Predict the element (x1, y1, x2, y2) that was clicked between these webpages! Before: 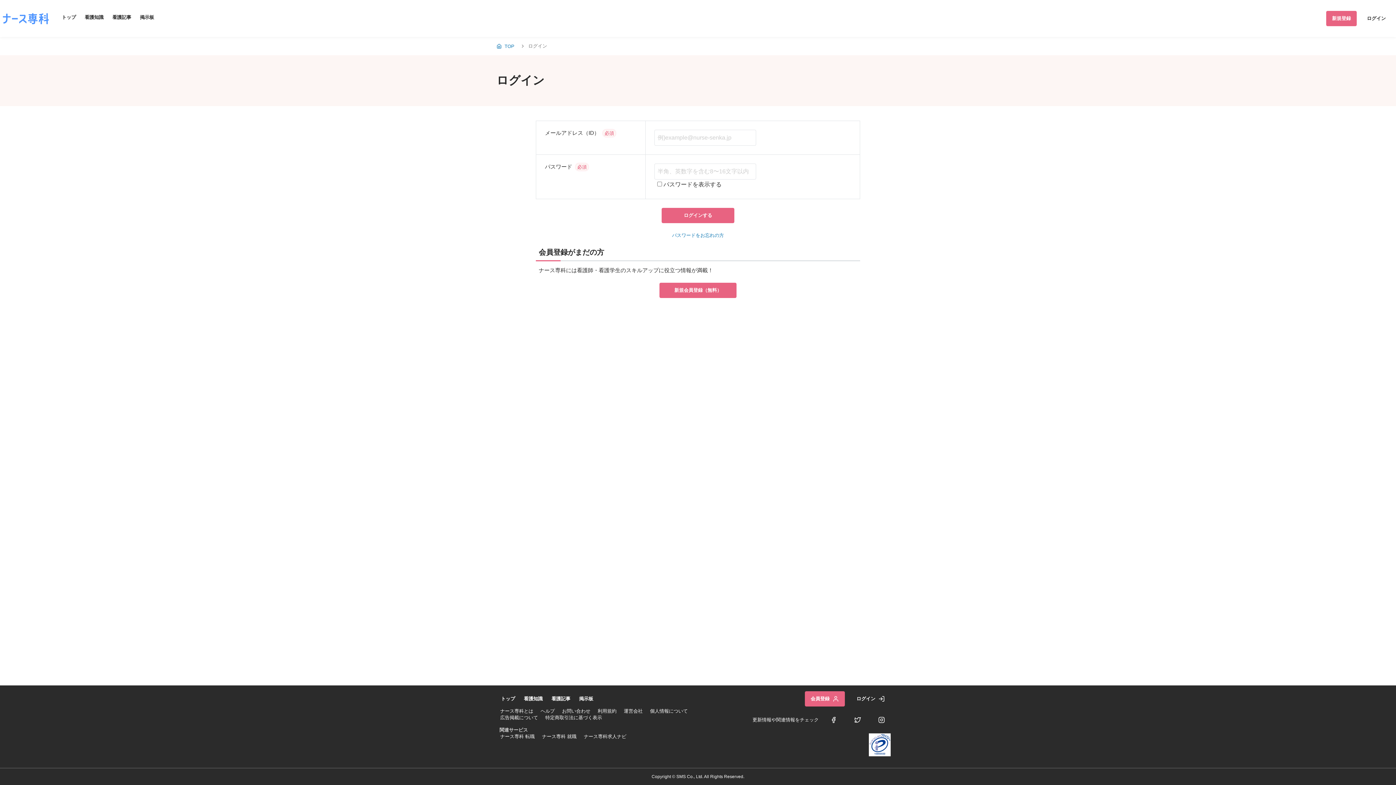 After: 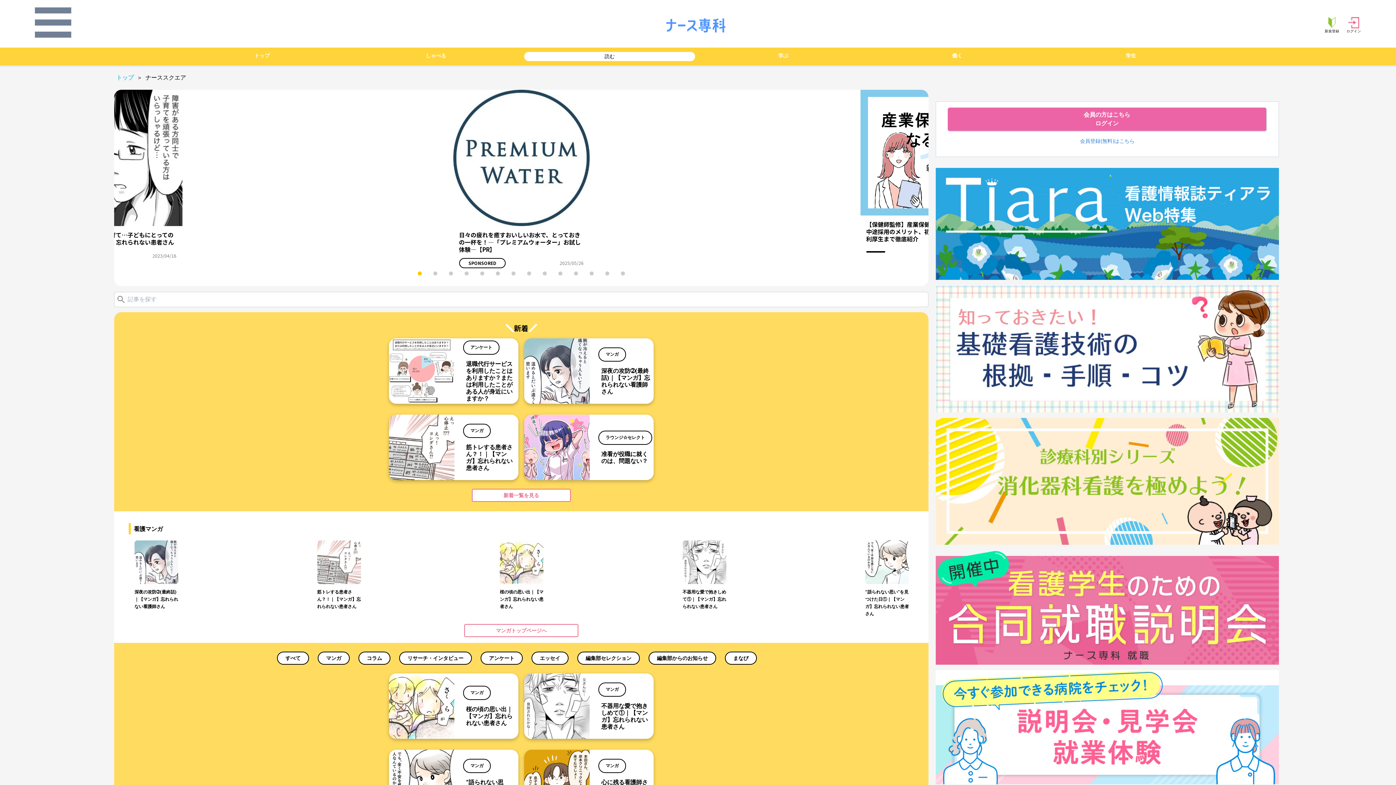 Action: bbox: (550, 696, 572, 702) label: 看護記事